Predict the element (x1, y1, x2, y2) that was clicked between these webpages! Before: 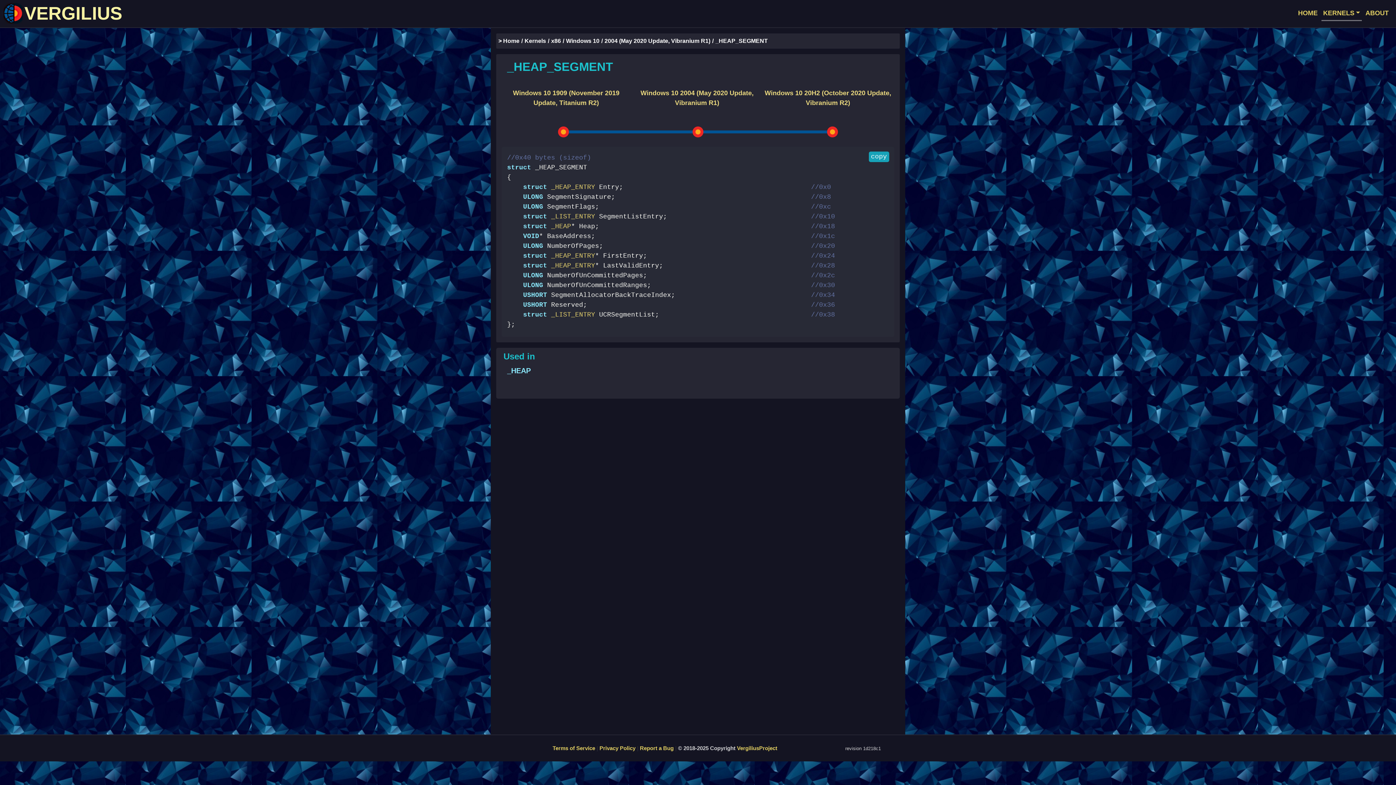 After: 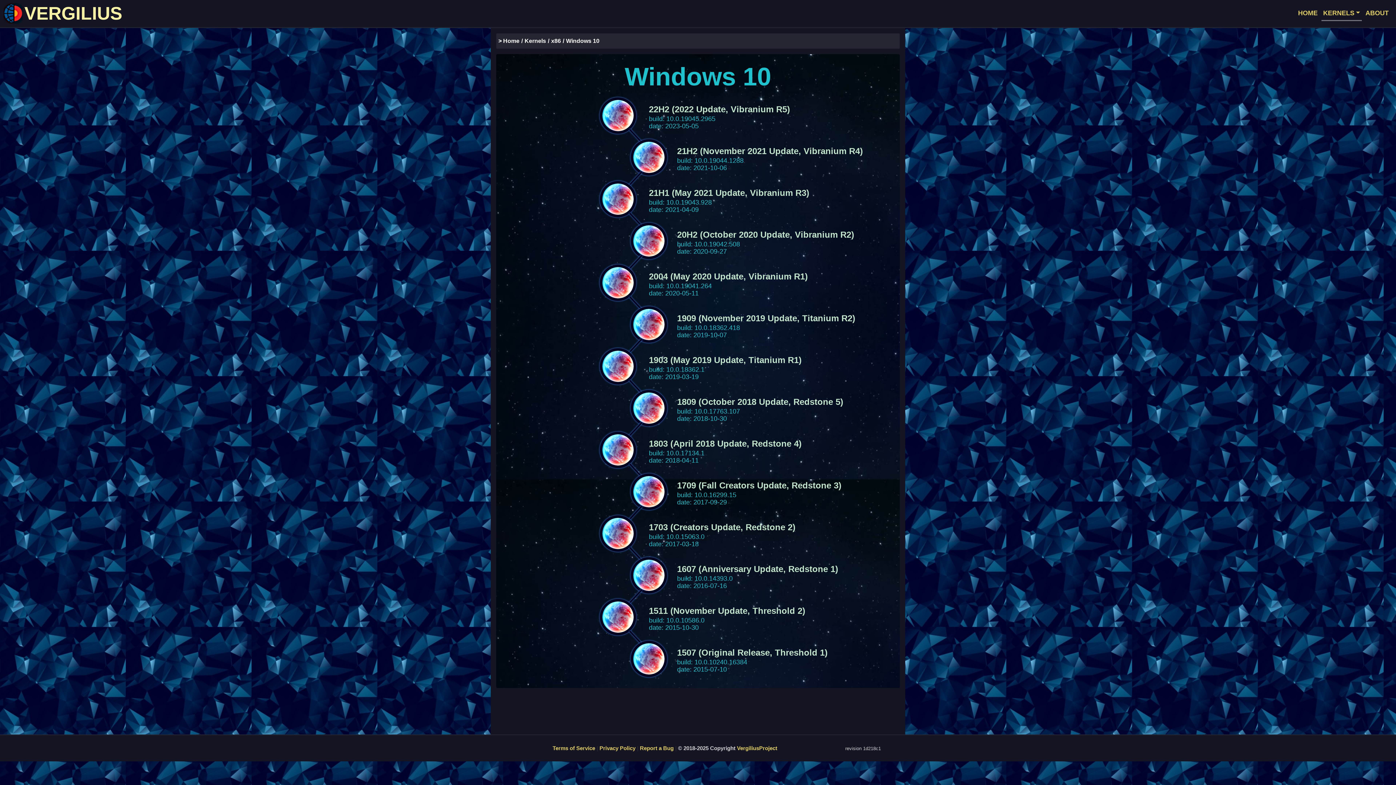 Action: bbox: (566, 37, 599, 44) label: Windows 10